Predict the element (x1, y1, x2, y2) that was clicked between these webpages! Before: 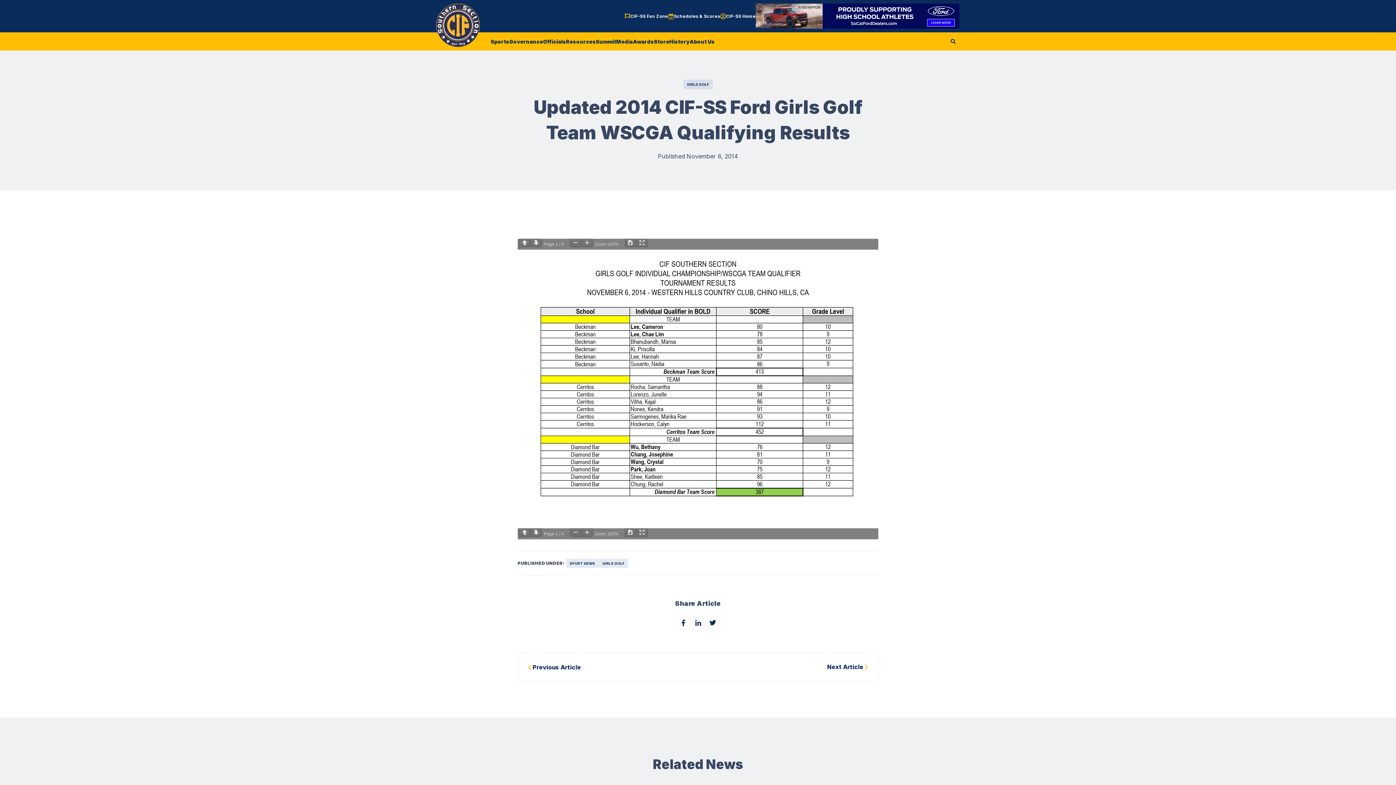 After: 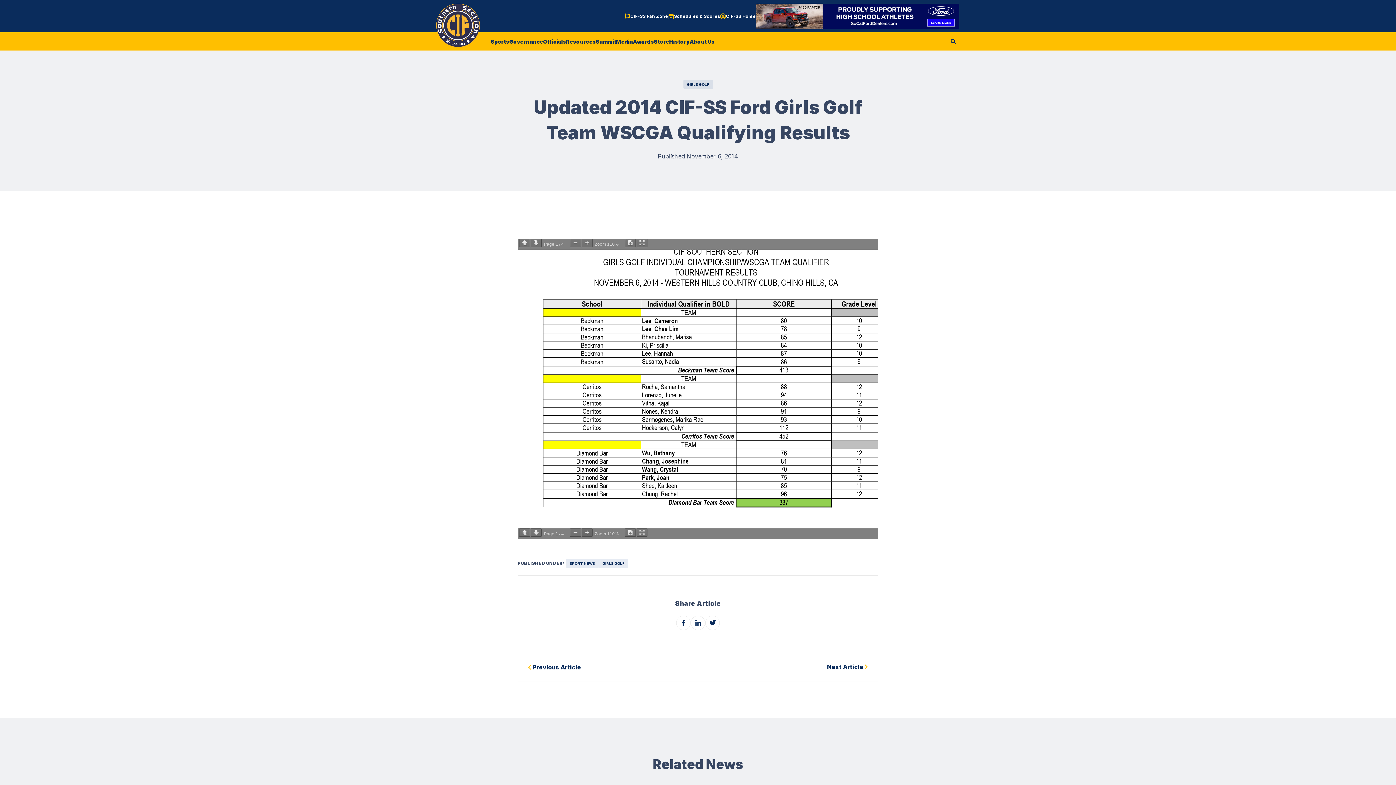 Action: bbox: (581, 528, 592, 537)